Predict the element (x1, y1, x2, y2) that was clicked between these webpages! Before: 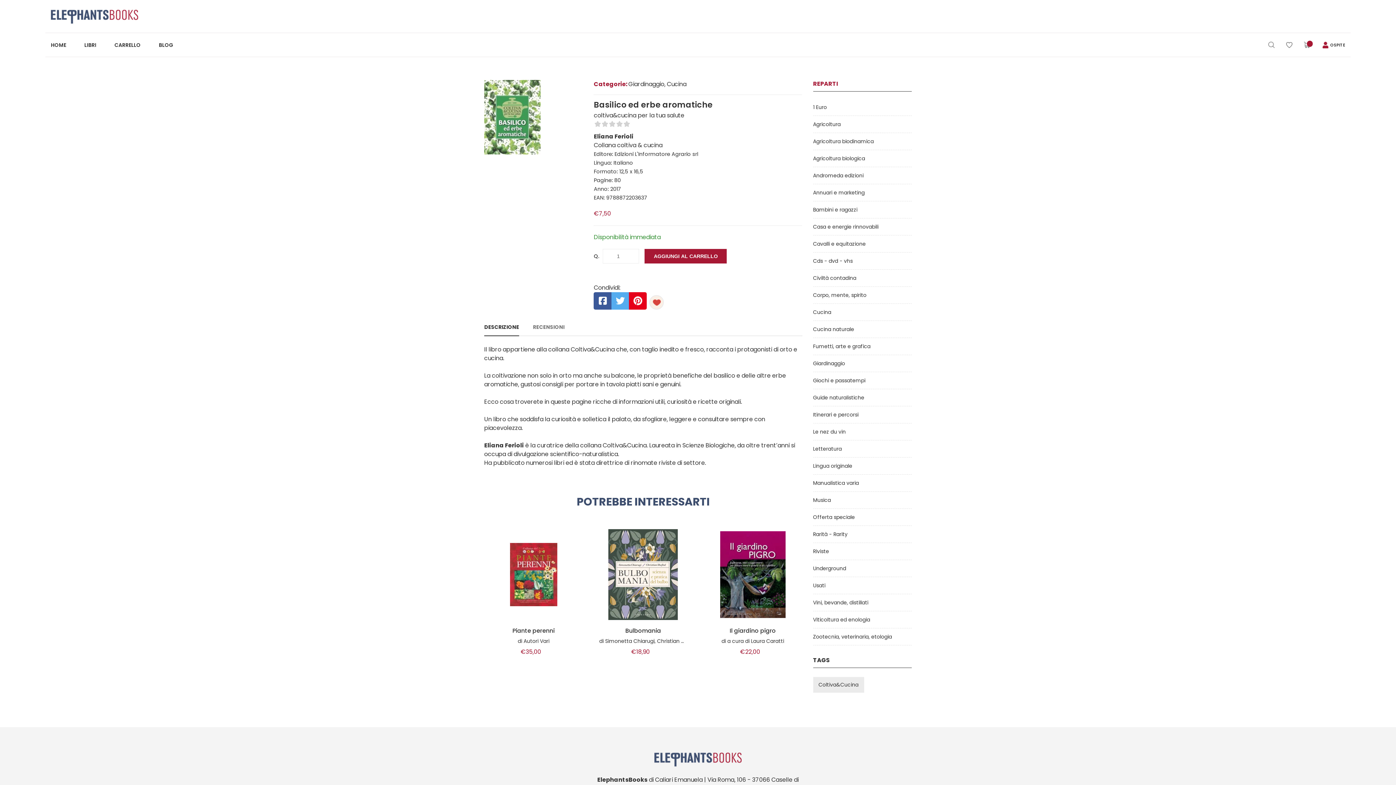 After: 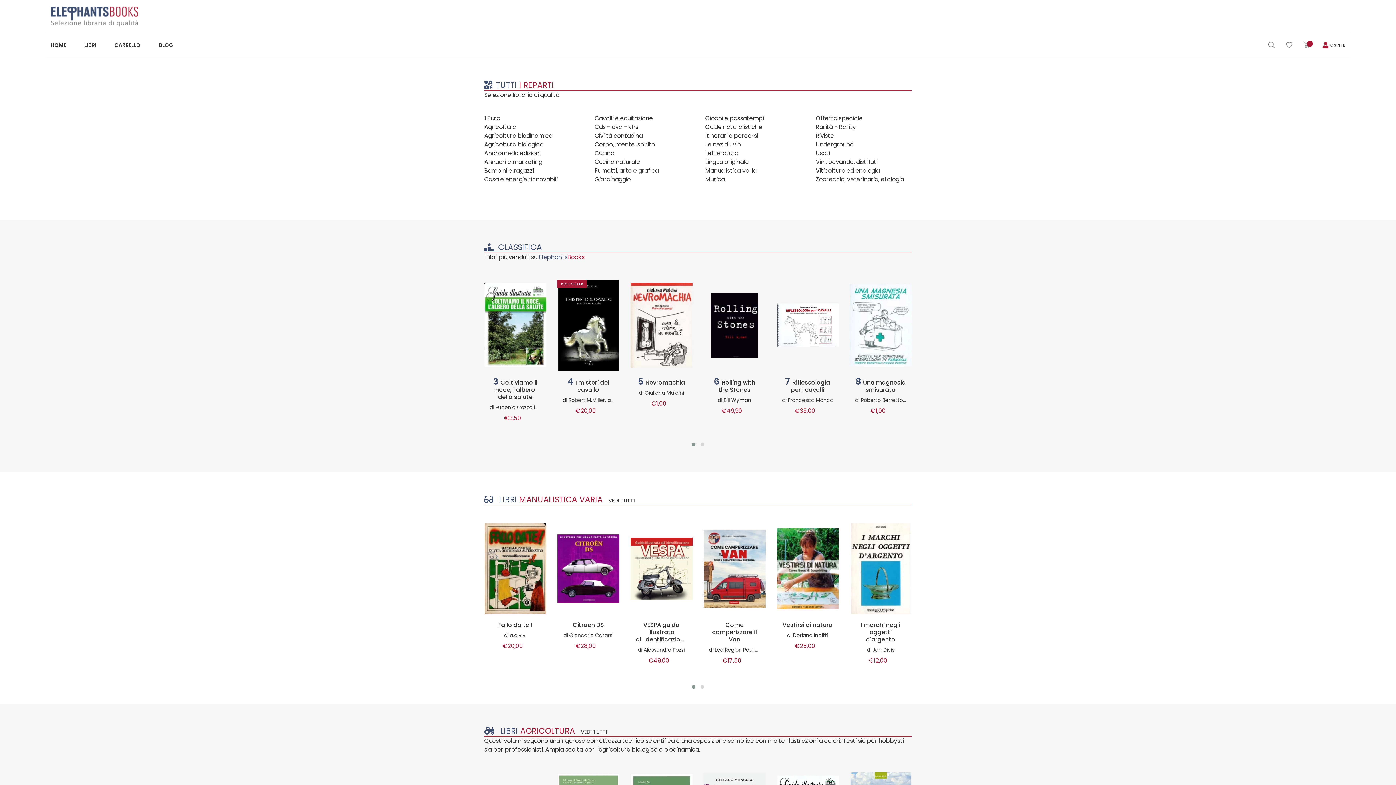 Action: label: LIBRI bbox: (75, 33, 105, 56)